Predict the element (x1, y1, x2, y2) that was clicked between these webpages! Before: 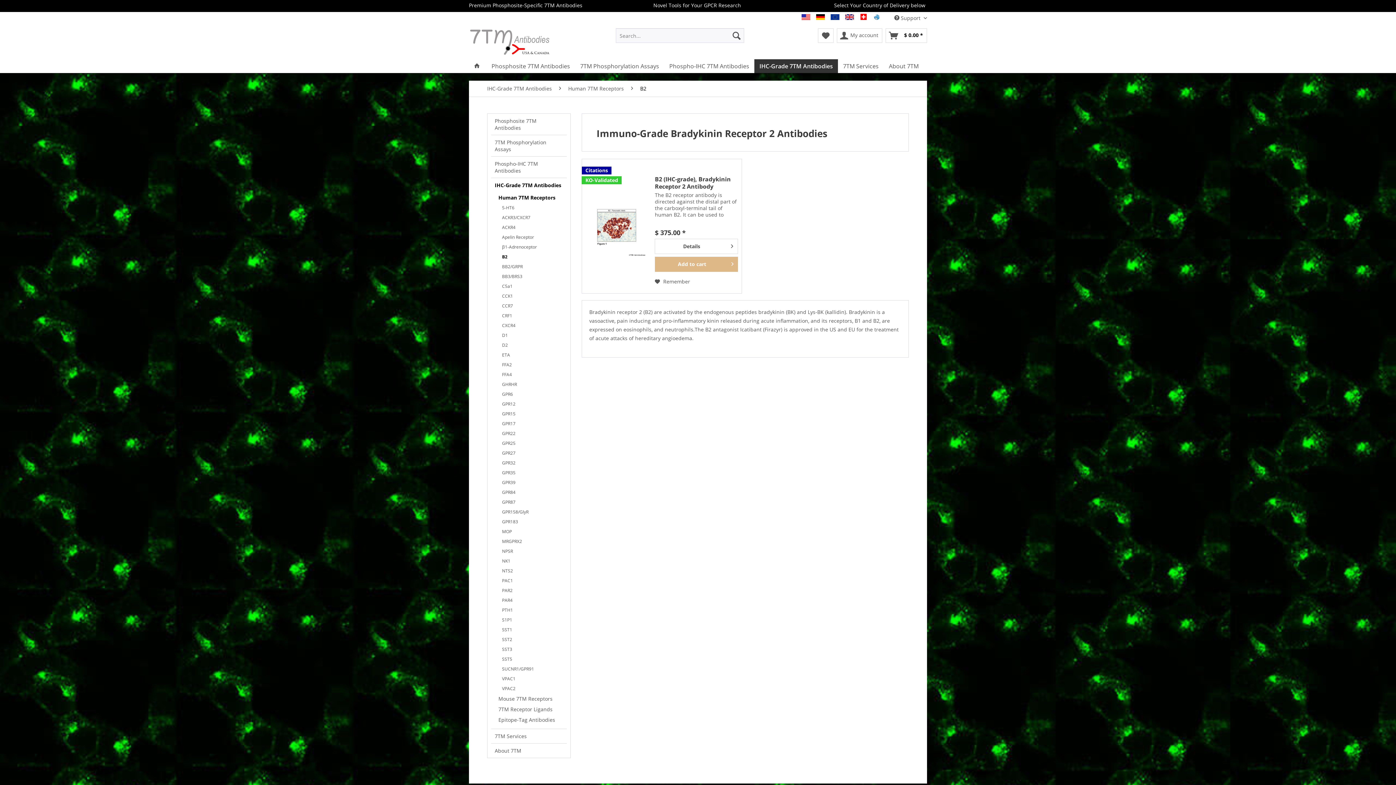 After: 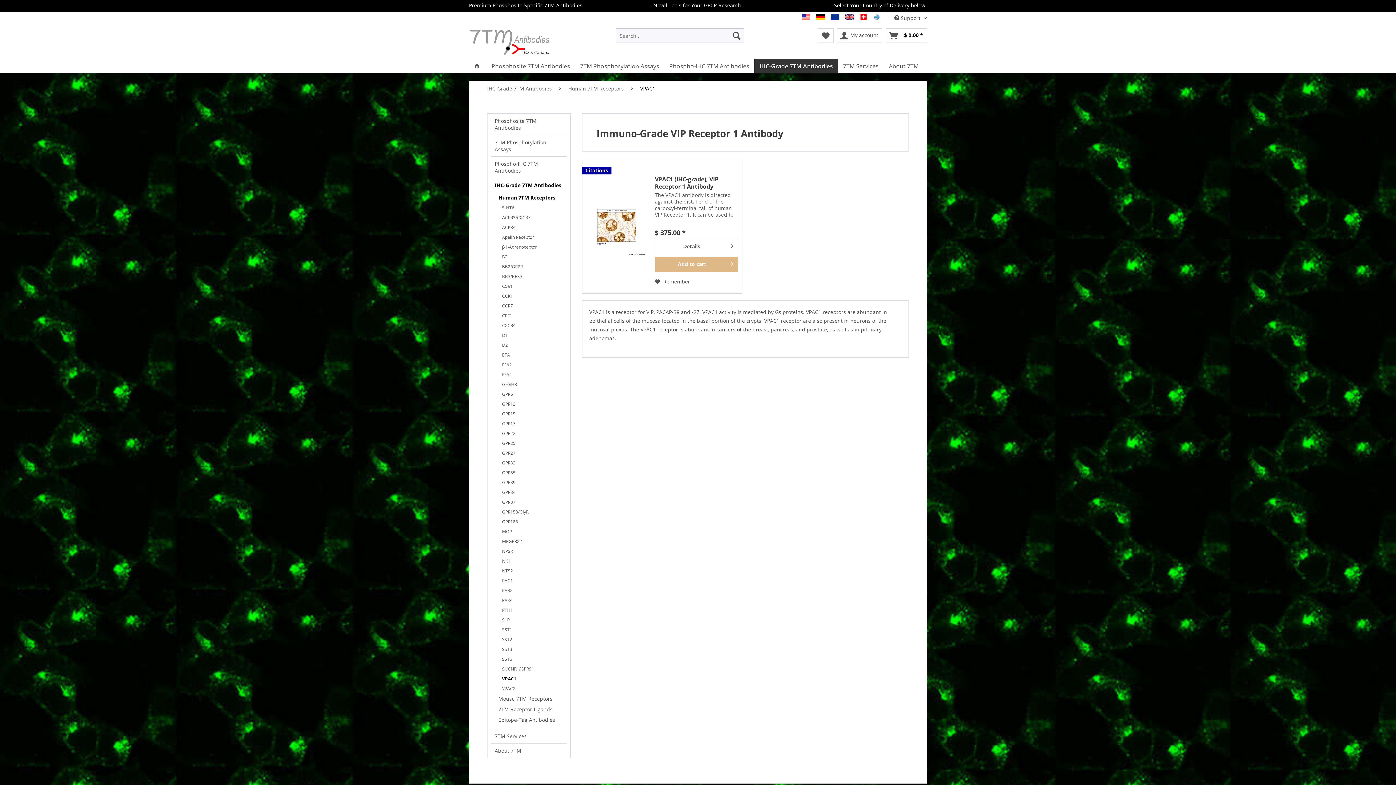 Action: label: VPAC1 bbox: (498, 674, 566, 684)